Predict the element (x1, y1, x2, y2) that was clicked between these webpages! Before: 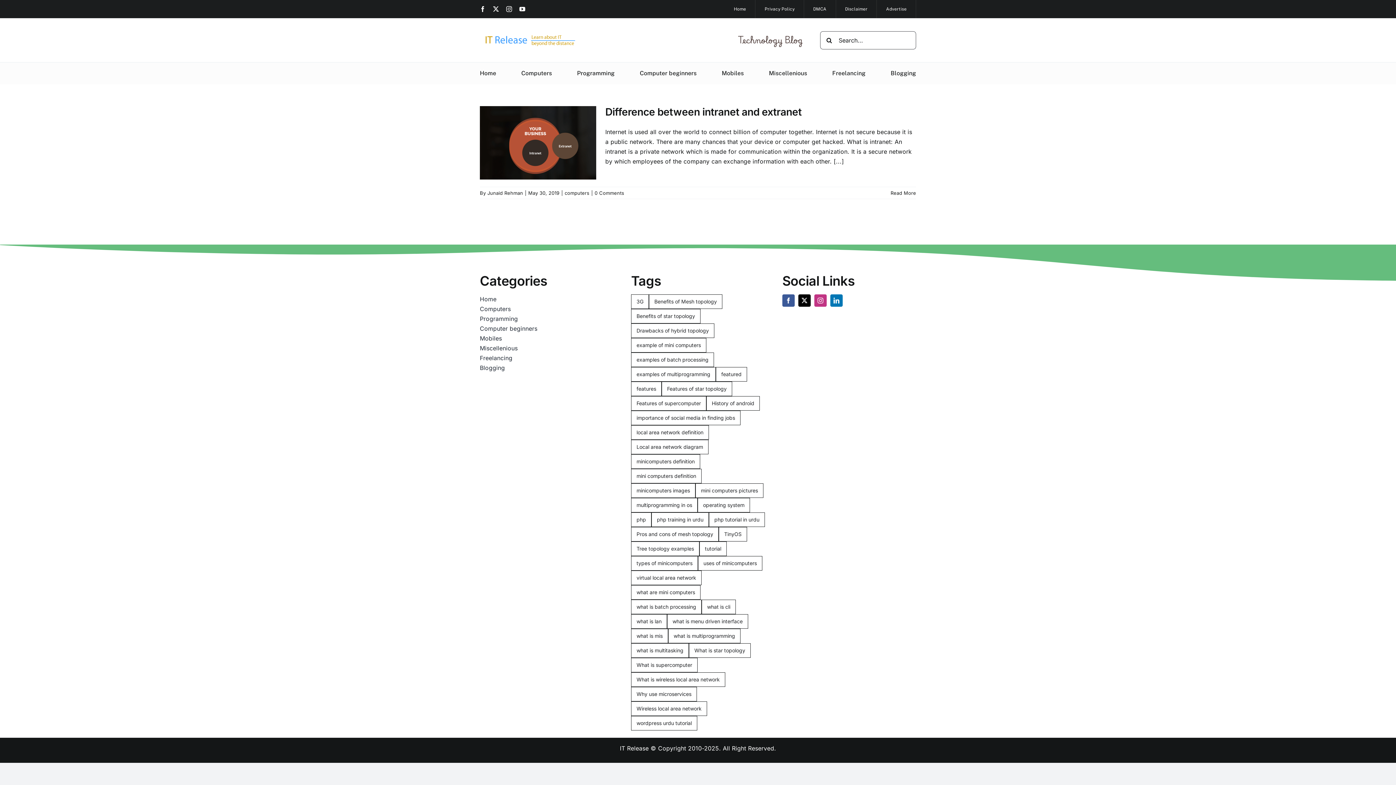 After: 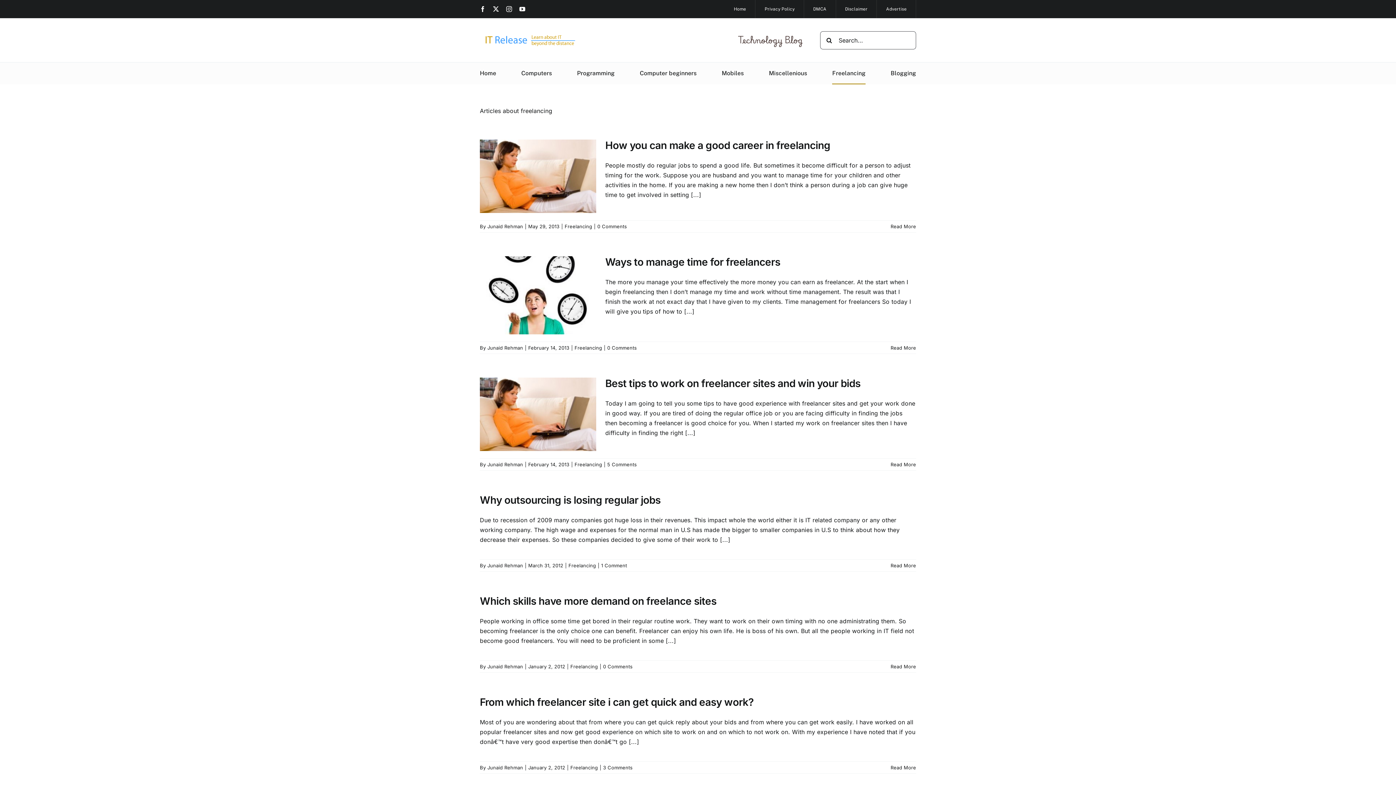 Action: bbox: (832, 62, 865, 84) label: Freelancing